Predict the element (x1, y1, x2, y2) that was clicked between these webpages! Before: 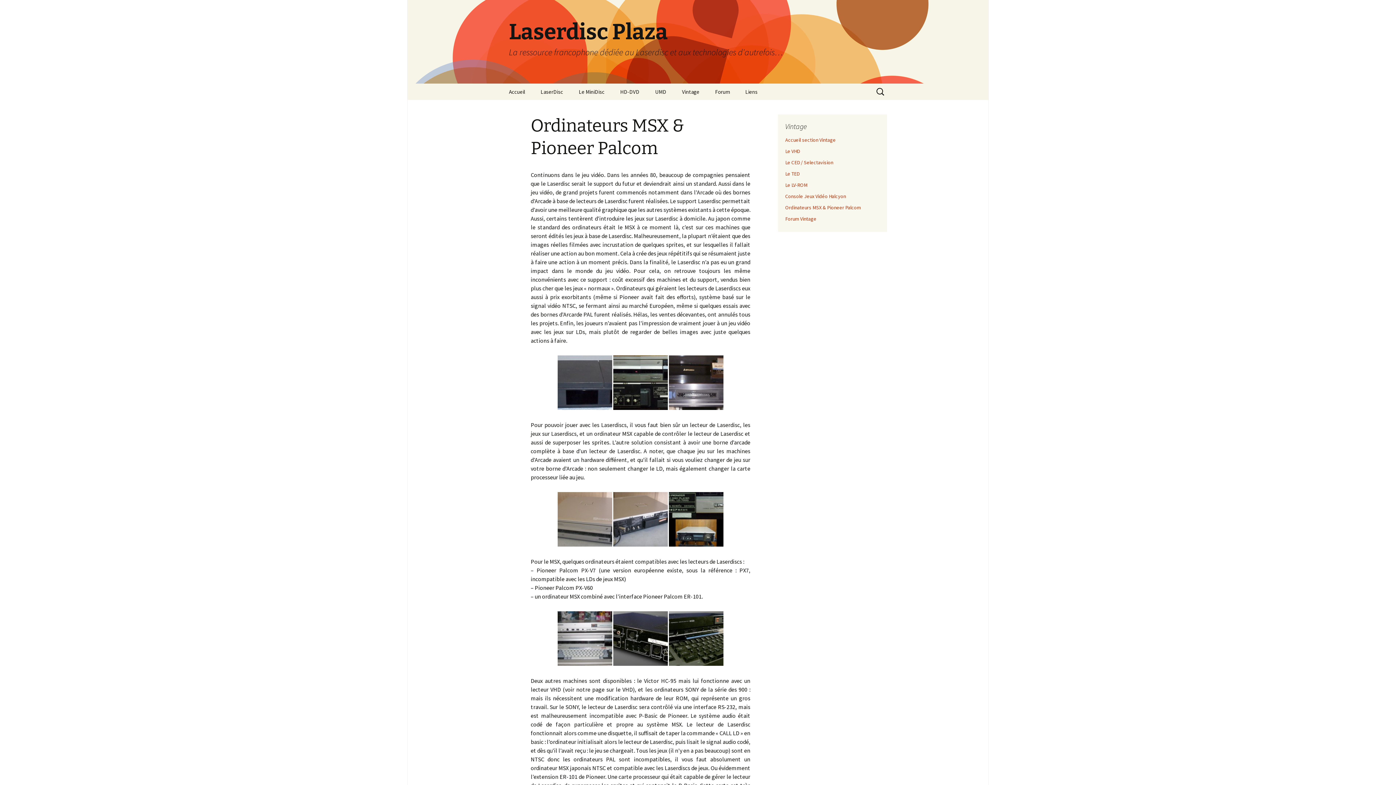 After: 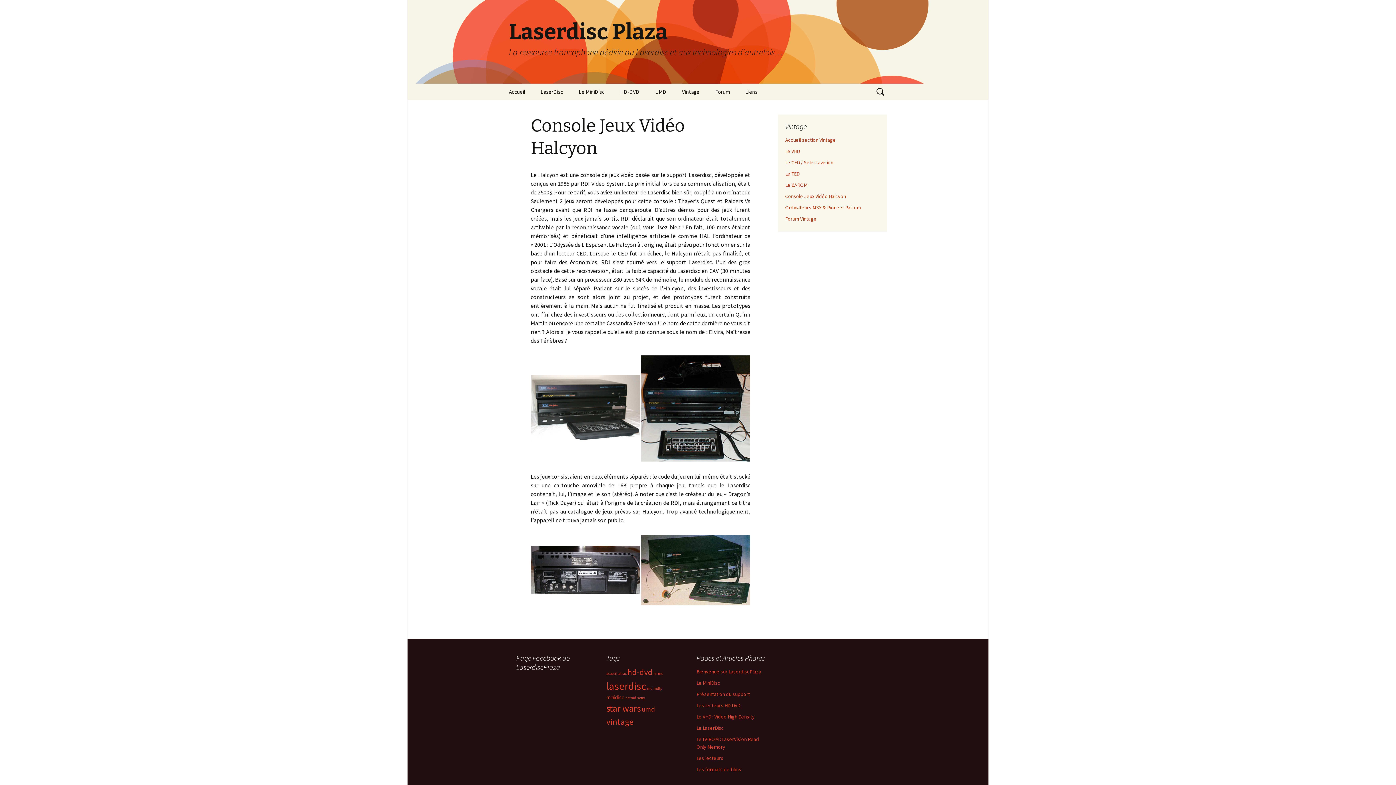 Action: label: Console Jeux Vidéo Halcyon bbox: (785, 193, 846, 199)